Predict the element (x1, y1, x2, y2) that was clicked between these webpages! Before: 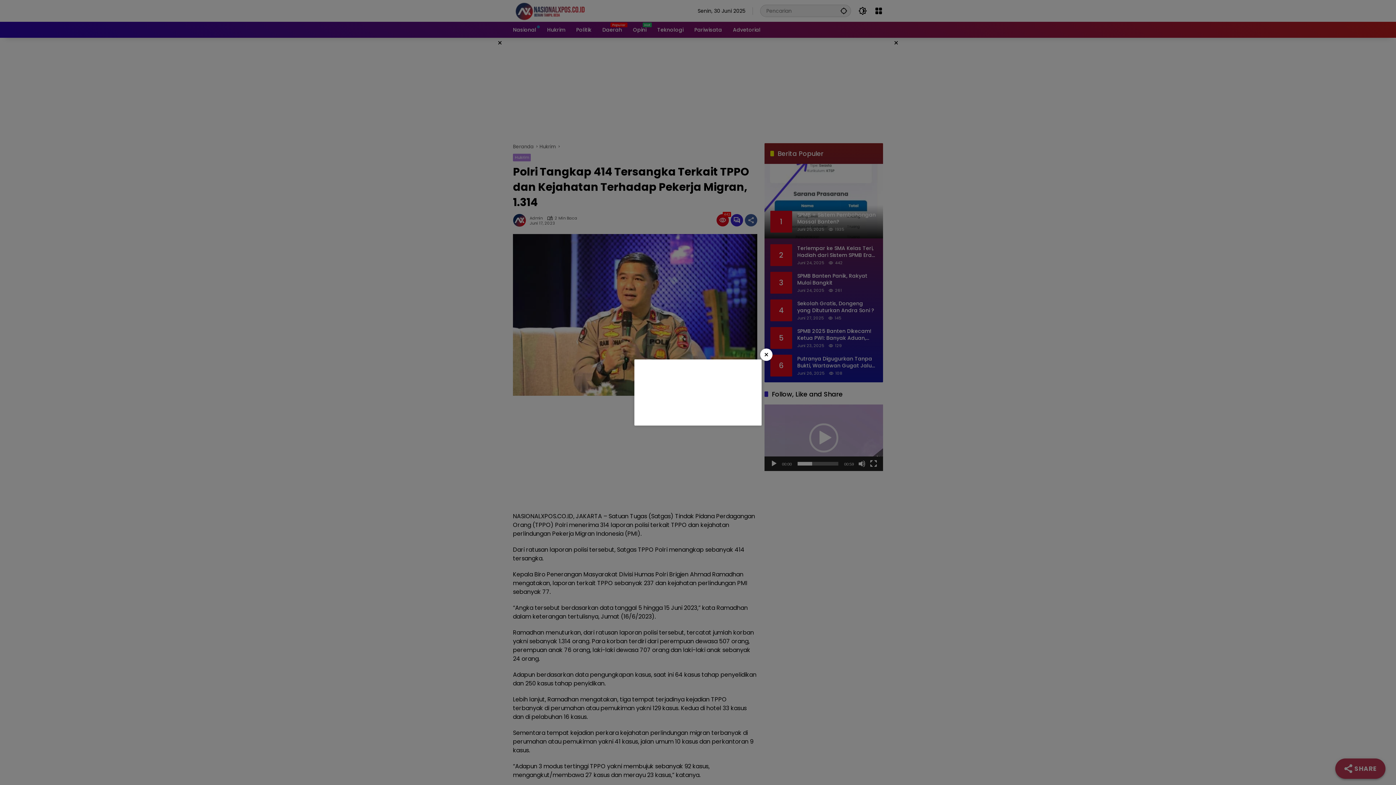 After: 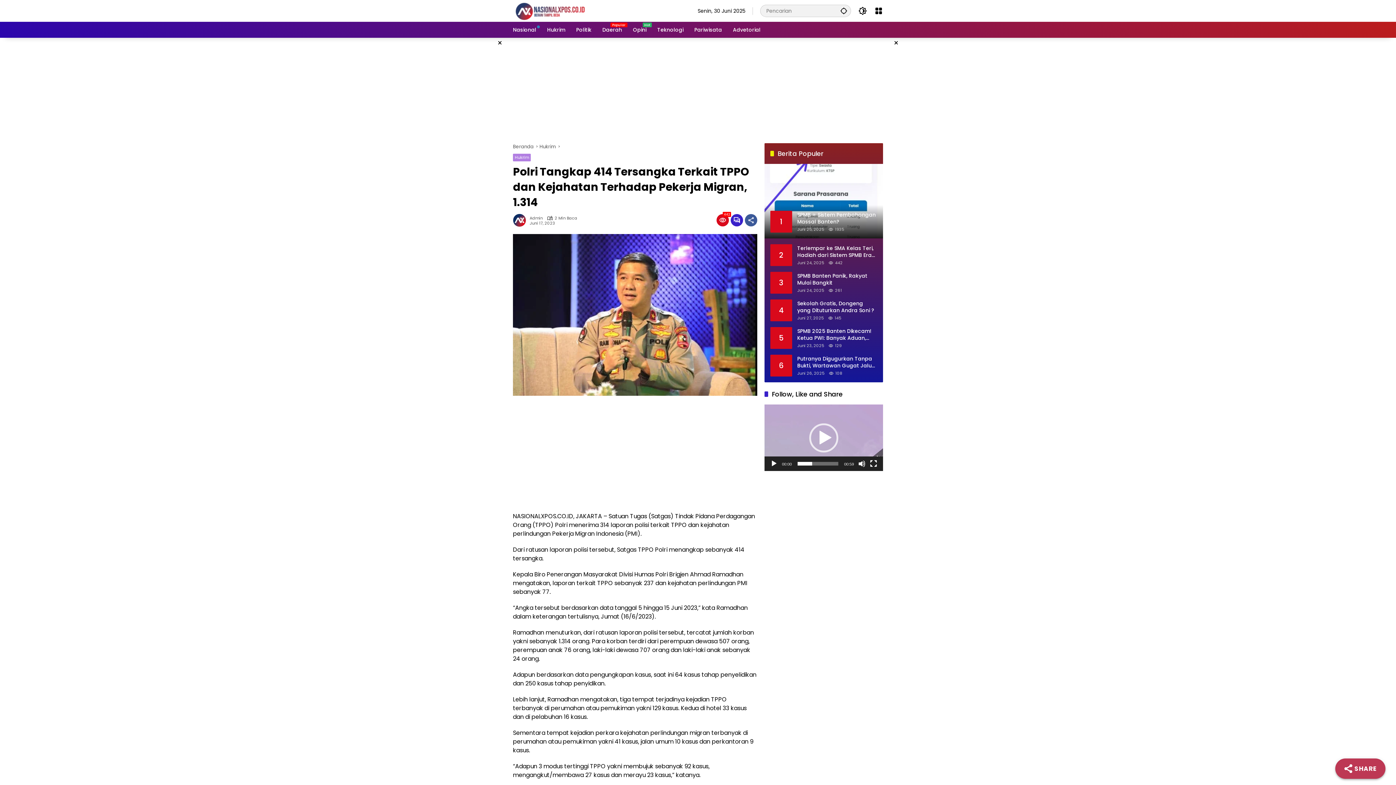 Action: bbox: (760, 348, 772, 361) label: ×